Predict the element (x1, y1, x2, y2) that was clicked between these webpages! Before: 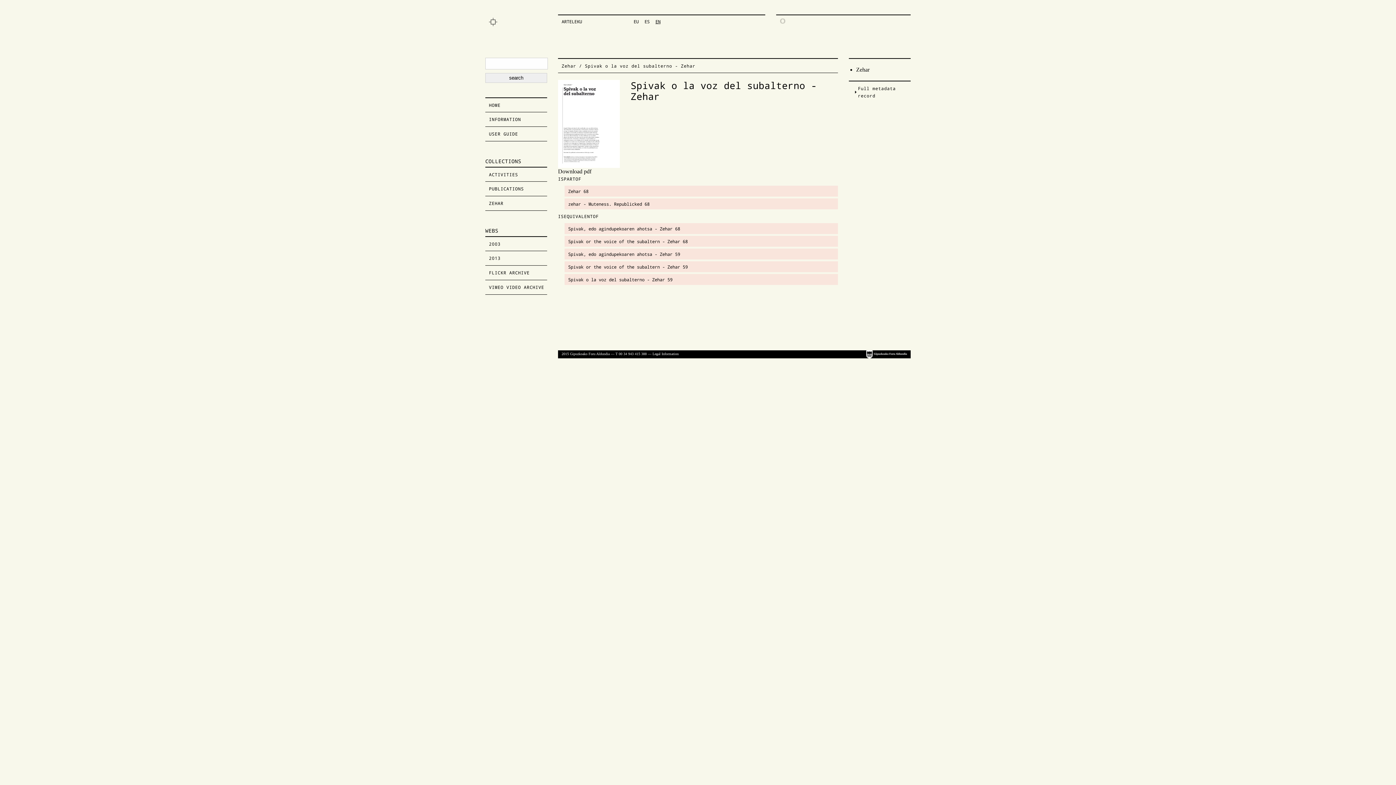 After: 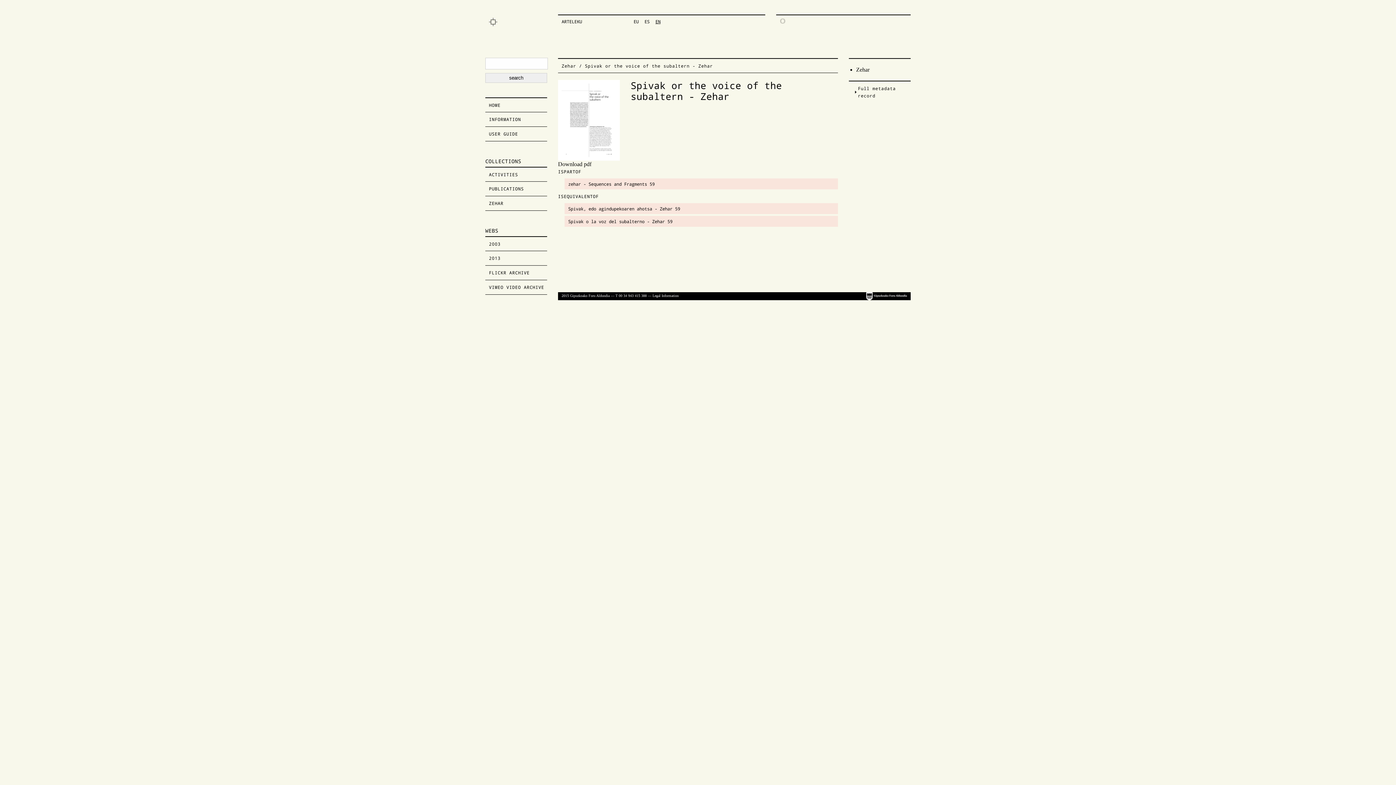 Action: label: Spivak or the voice of the subaltern - Zehar 59 bbox: (568, 263, 688, 269)